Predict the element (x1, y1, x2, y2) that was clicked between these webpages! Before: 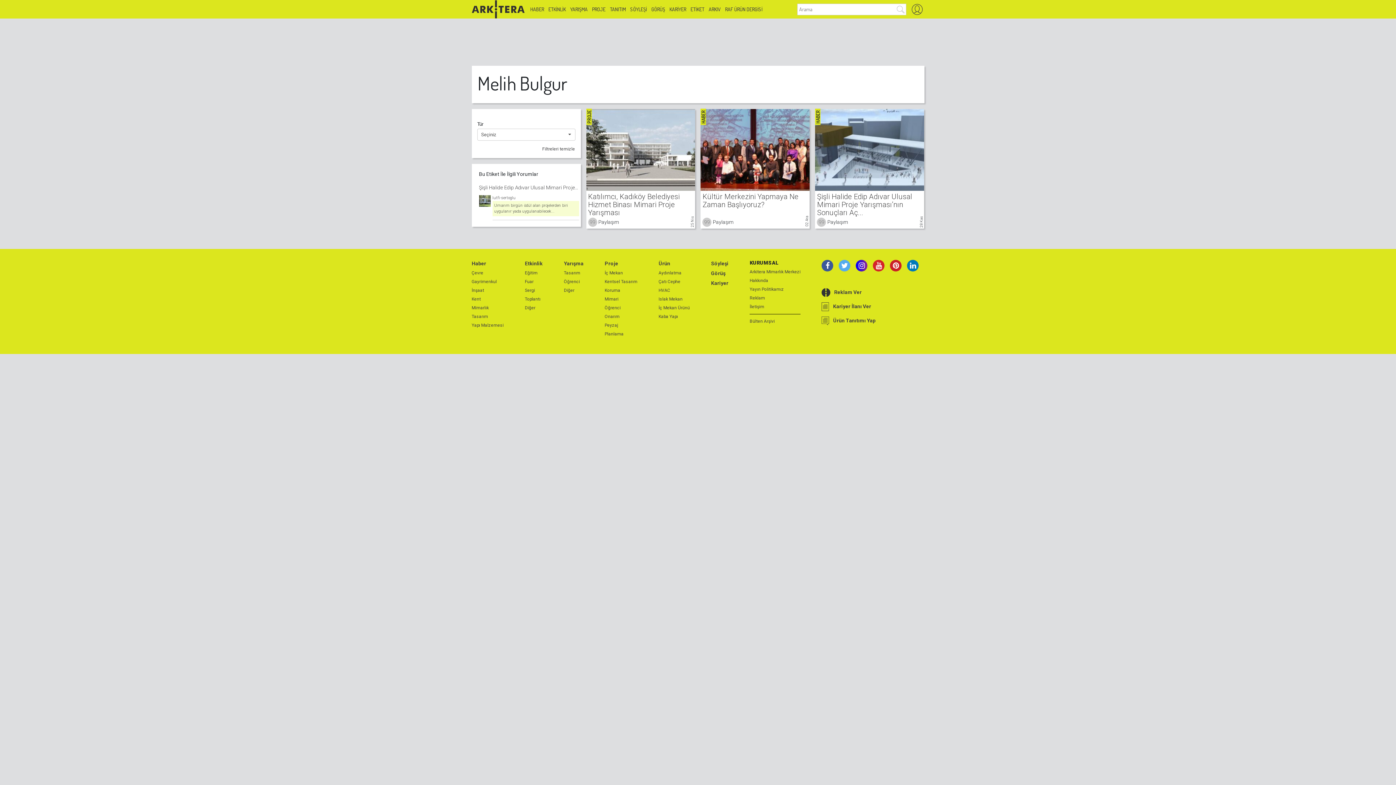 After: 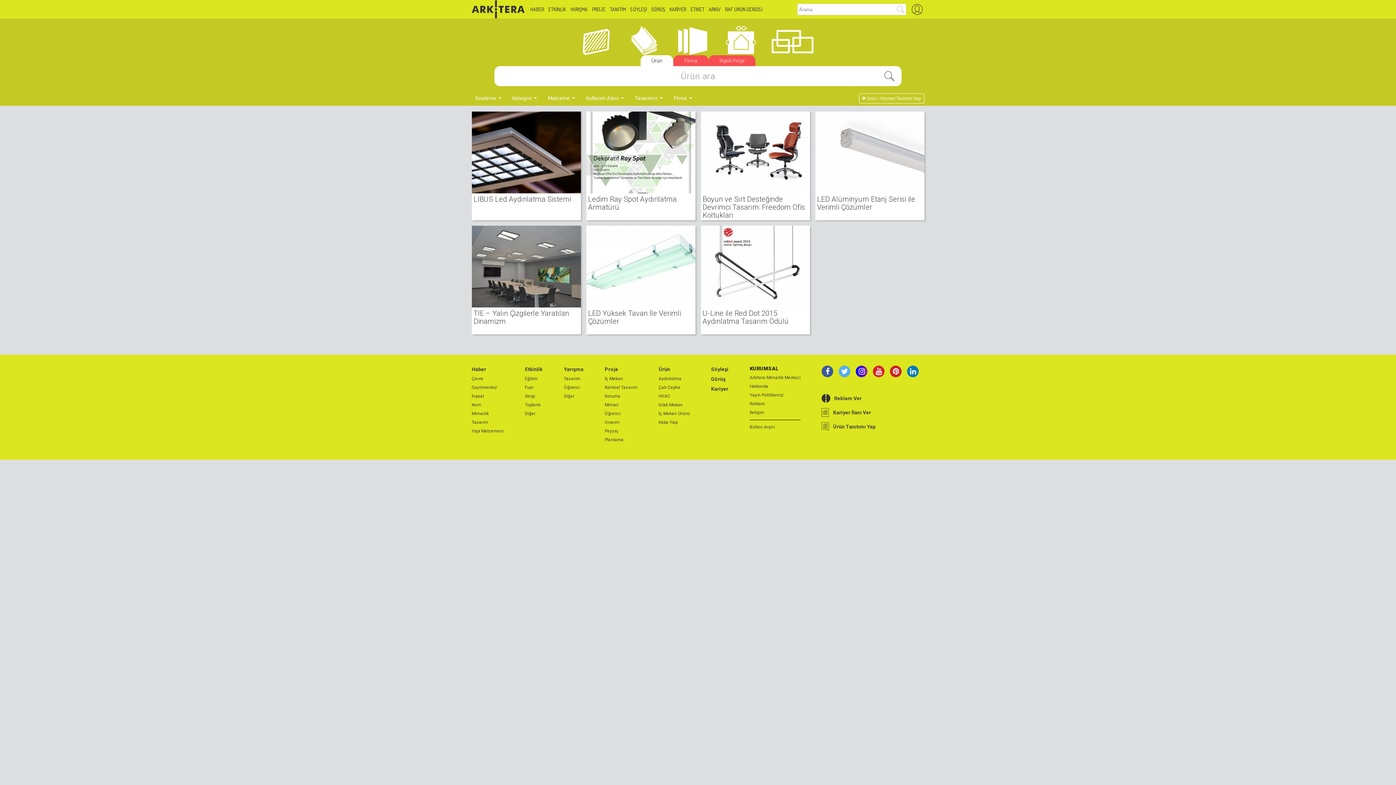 Action: label: Çatı Cephe bbox: (658, 278, 690, 285)